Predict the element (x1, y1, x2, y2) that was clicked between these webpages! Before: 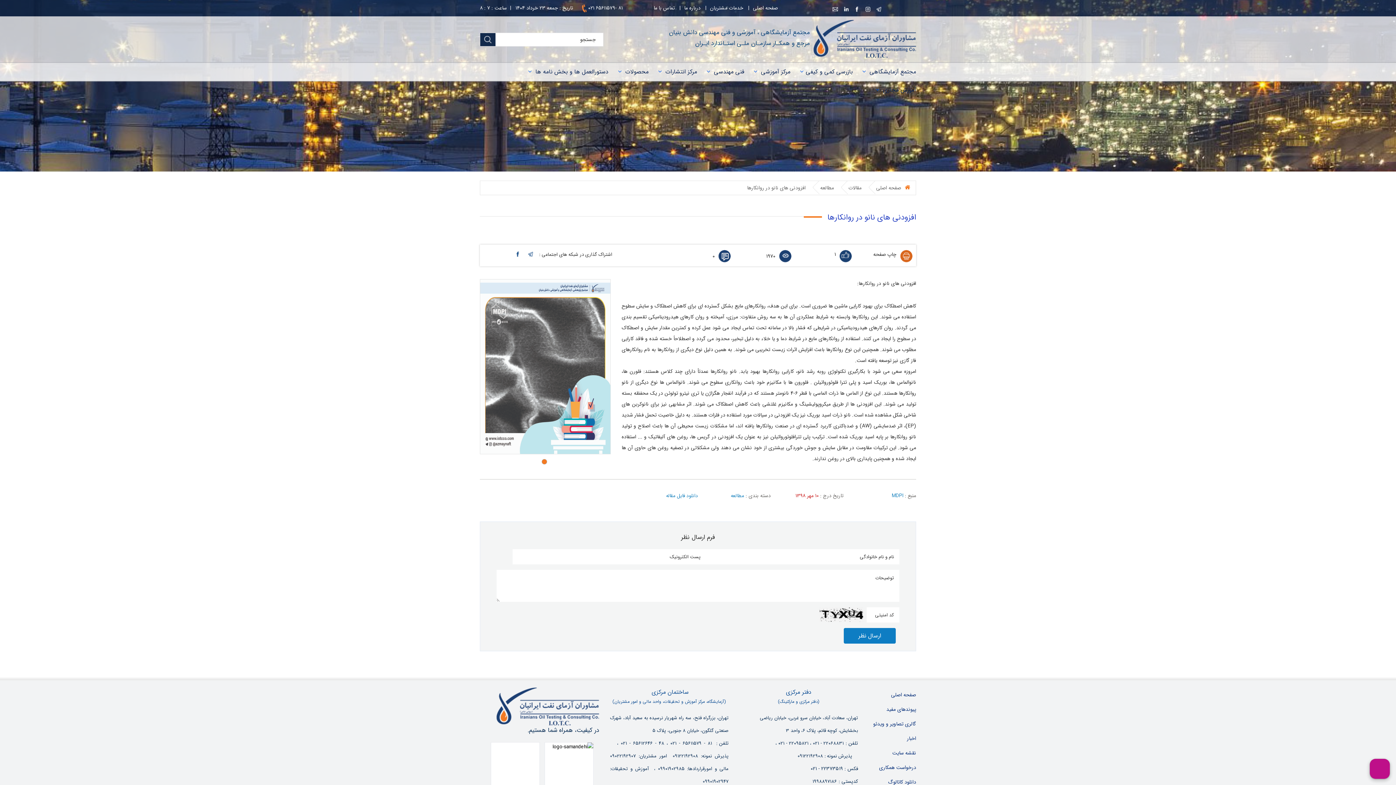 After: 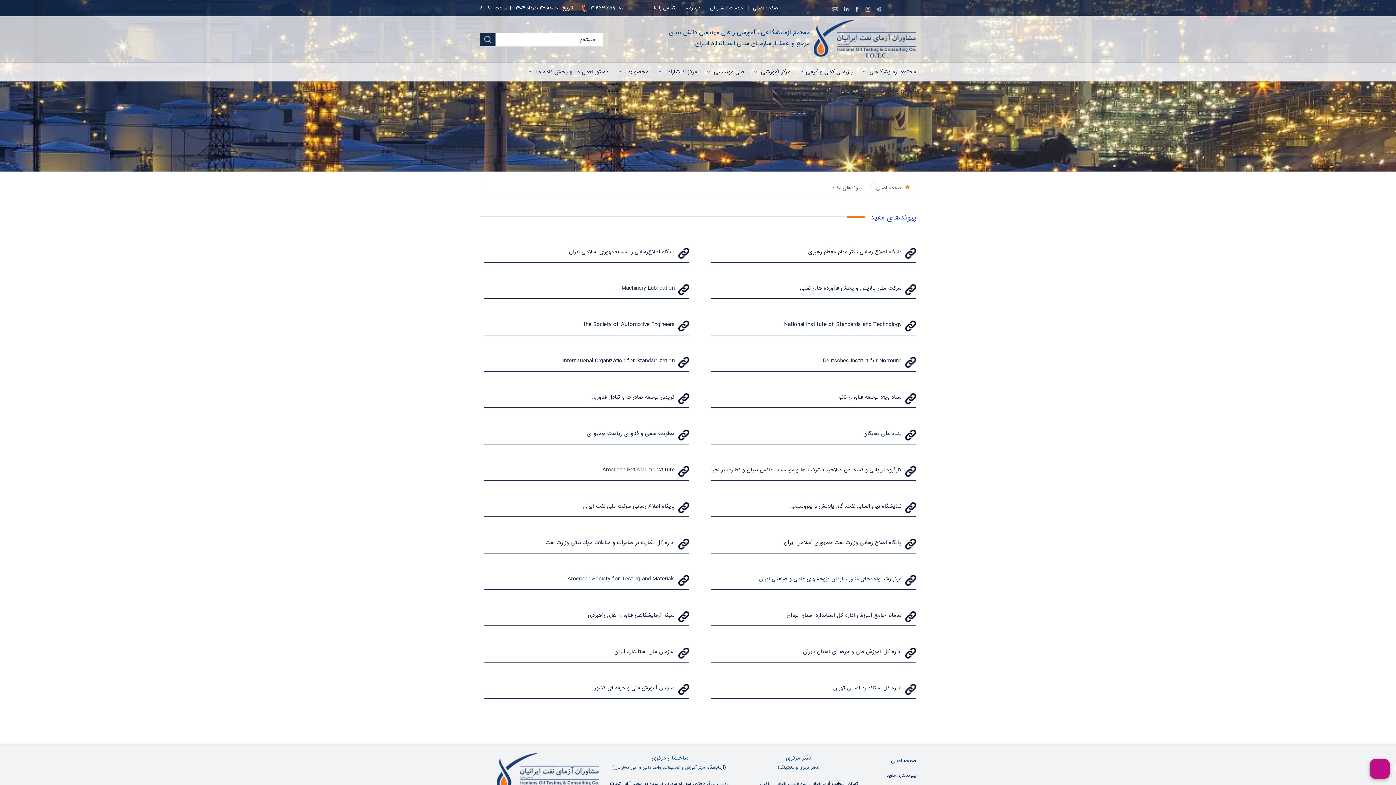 Action: label: پیوندهای مفید bbox: (869, 702, 916, 717)